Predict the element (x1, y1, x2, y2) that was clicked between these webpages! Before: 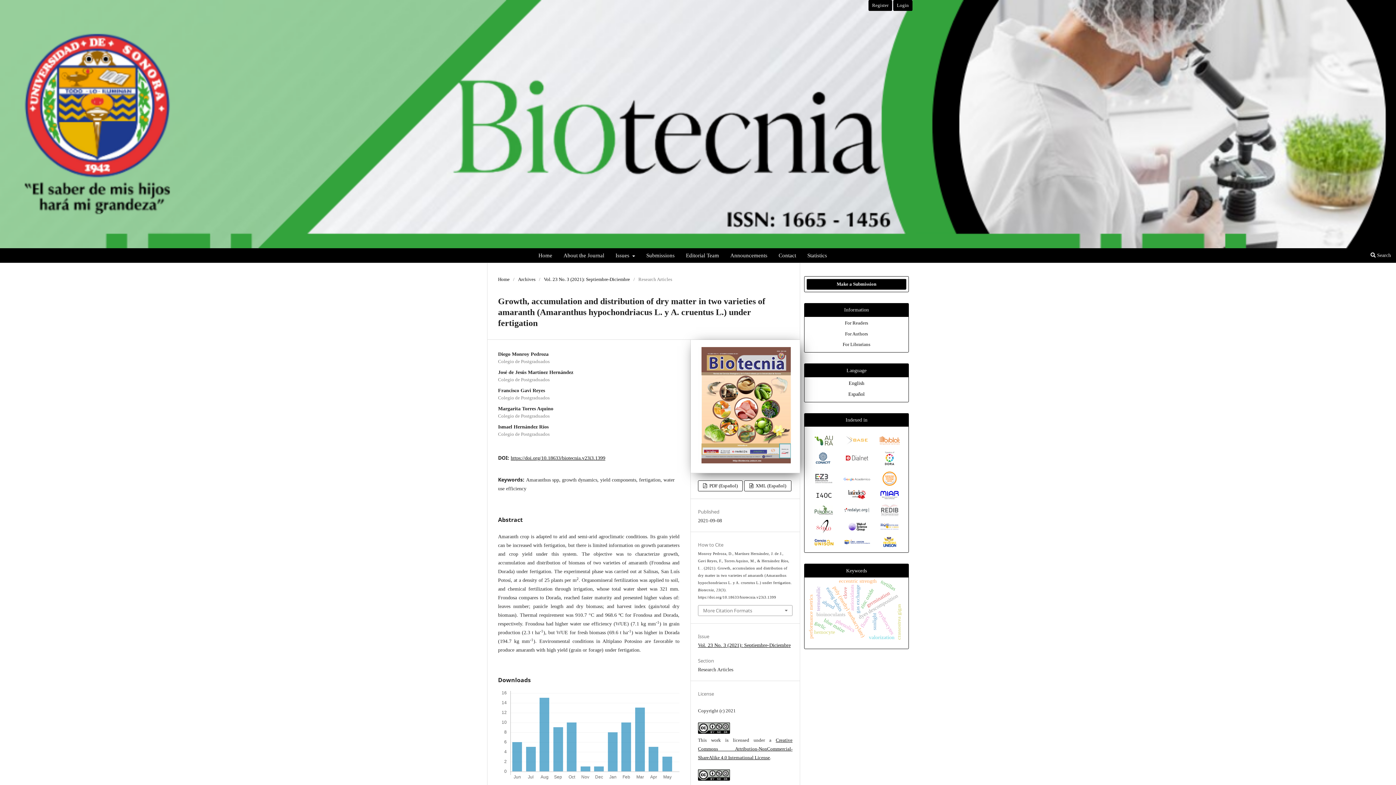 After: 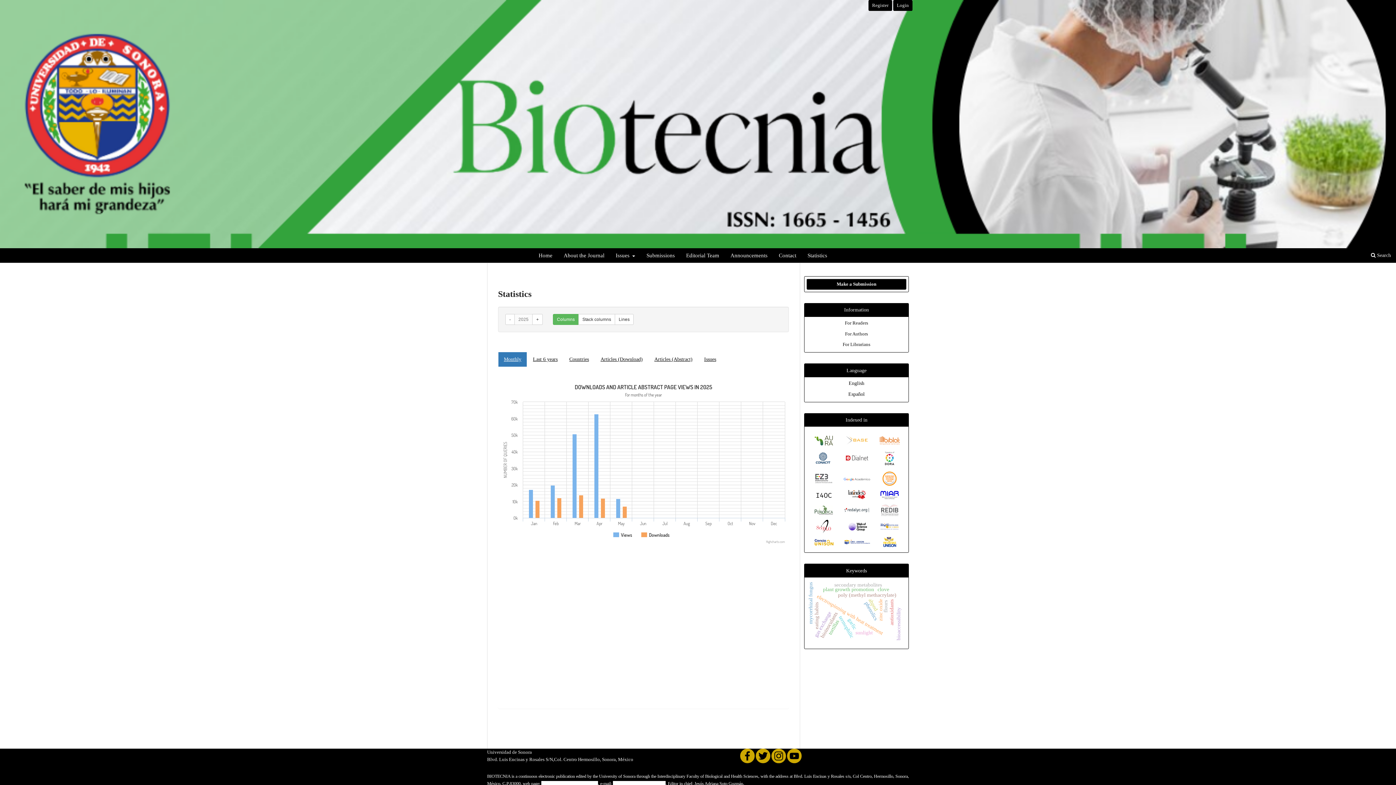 Action: label: Statistics bbox: (804, 250, 829, 262)